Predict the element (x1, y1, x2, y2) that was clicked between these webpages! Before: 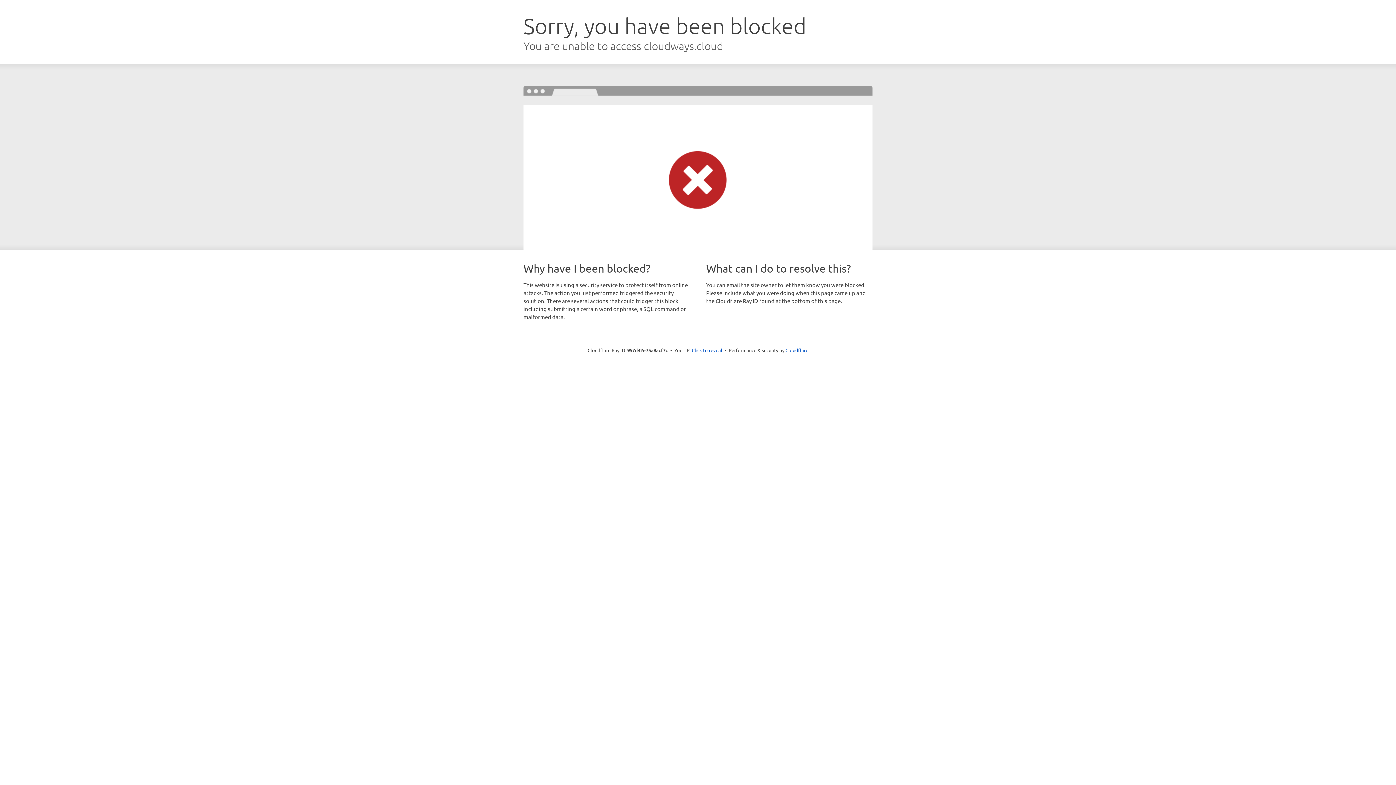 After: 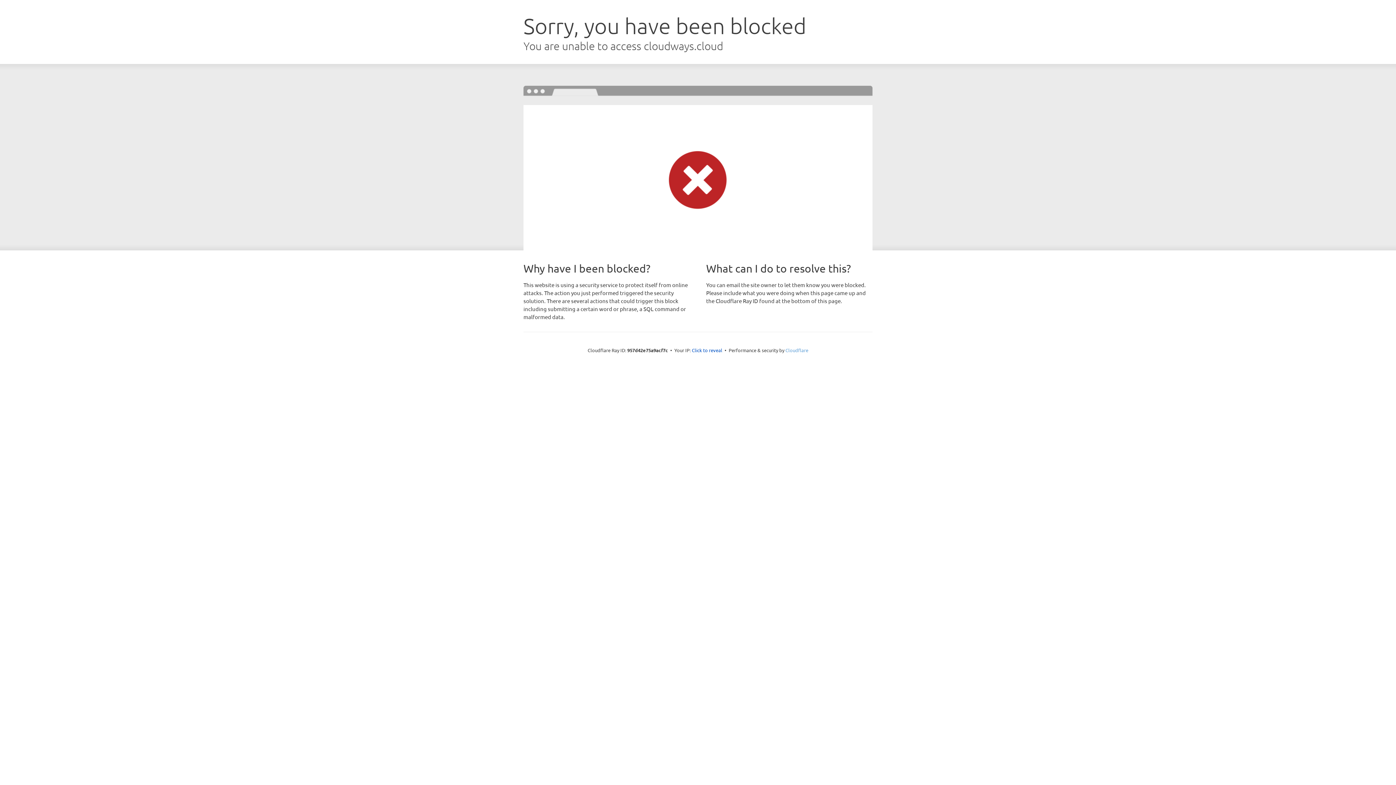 Action: label: Cloudflare bbox: (785, 347, 808, 353)